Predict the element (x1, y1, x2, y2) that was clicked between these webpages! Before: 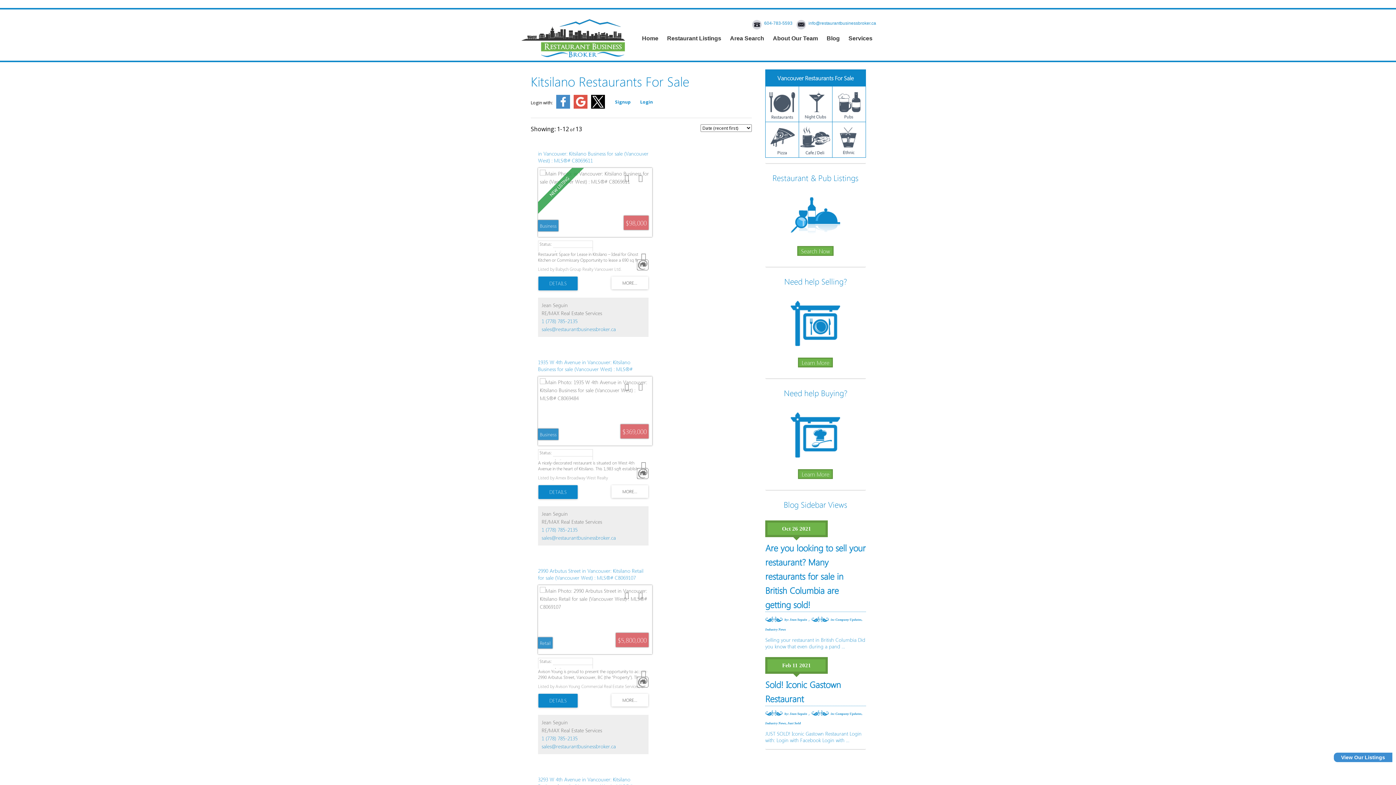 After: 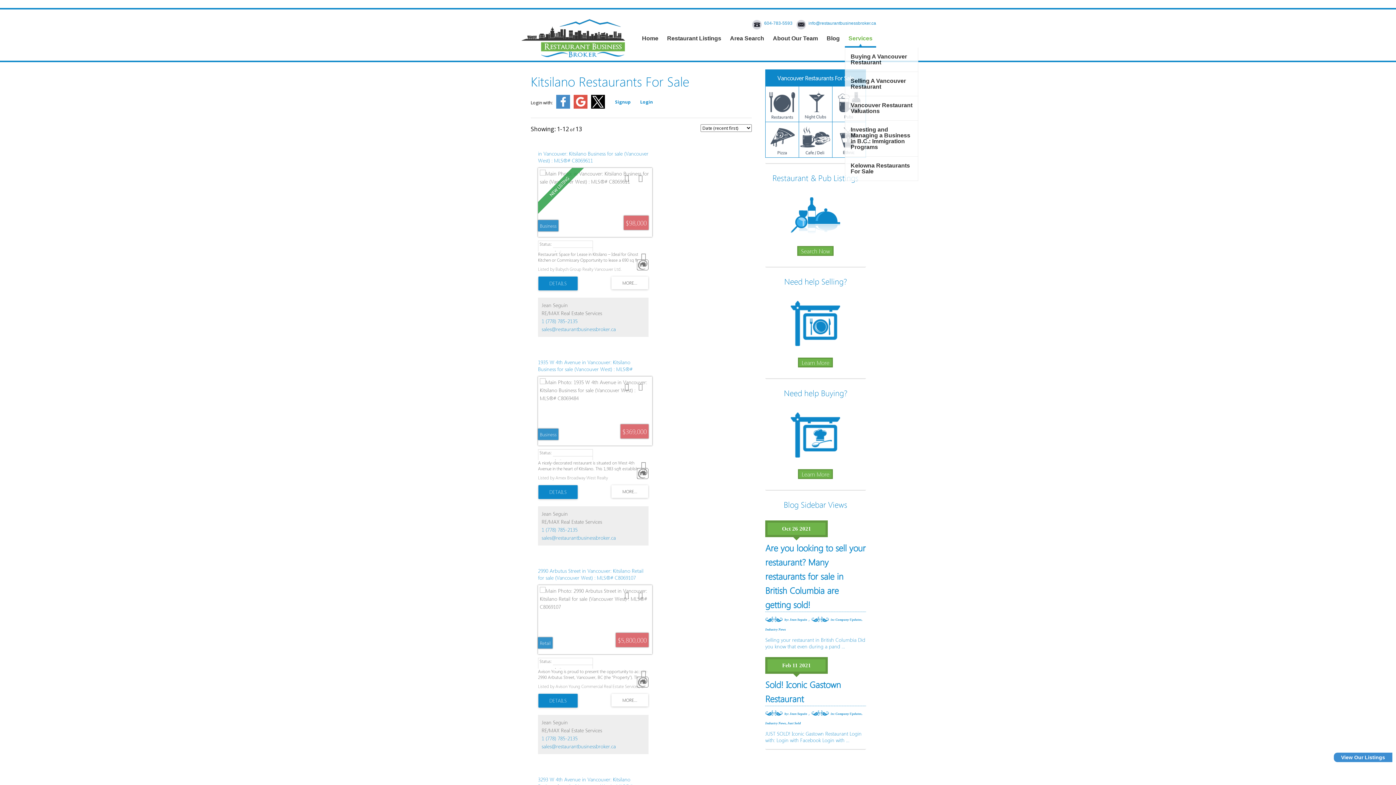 Action: label: Services bbox: (845, 29, 876, 47)